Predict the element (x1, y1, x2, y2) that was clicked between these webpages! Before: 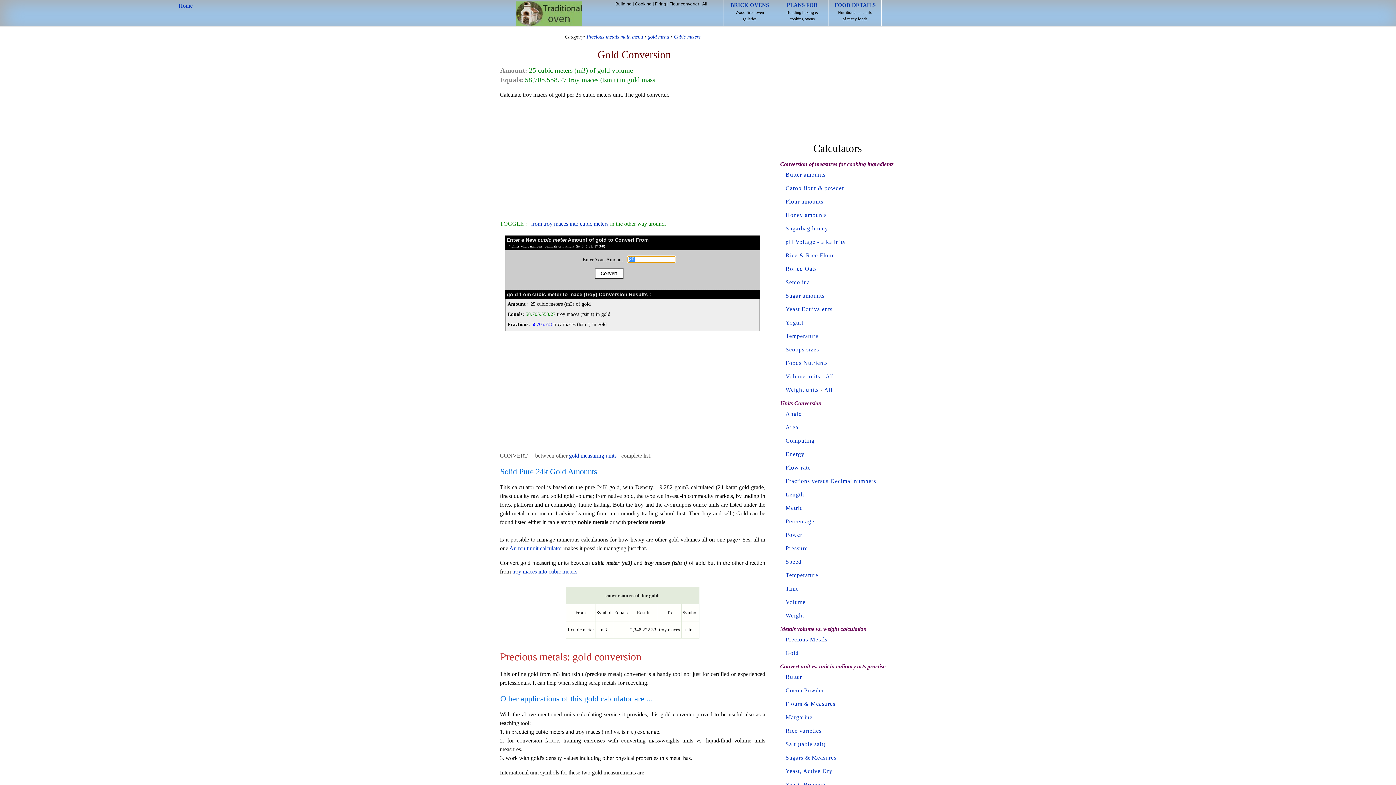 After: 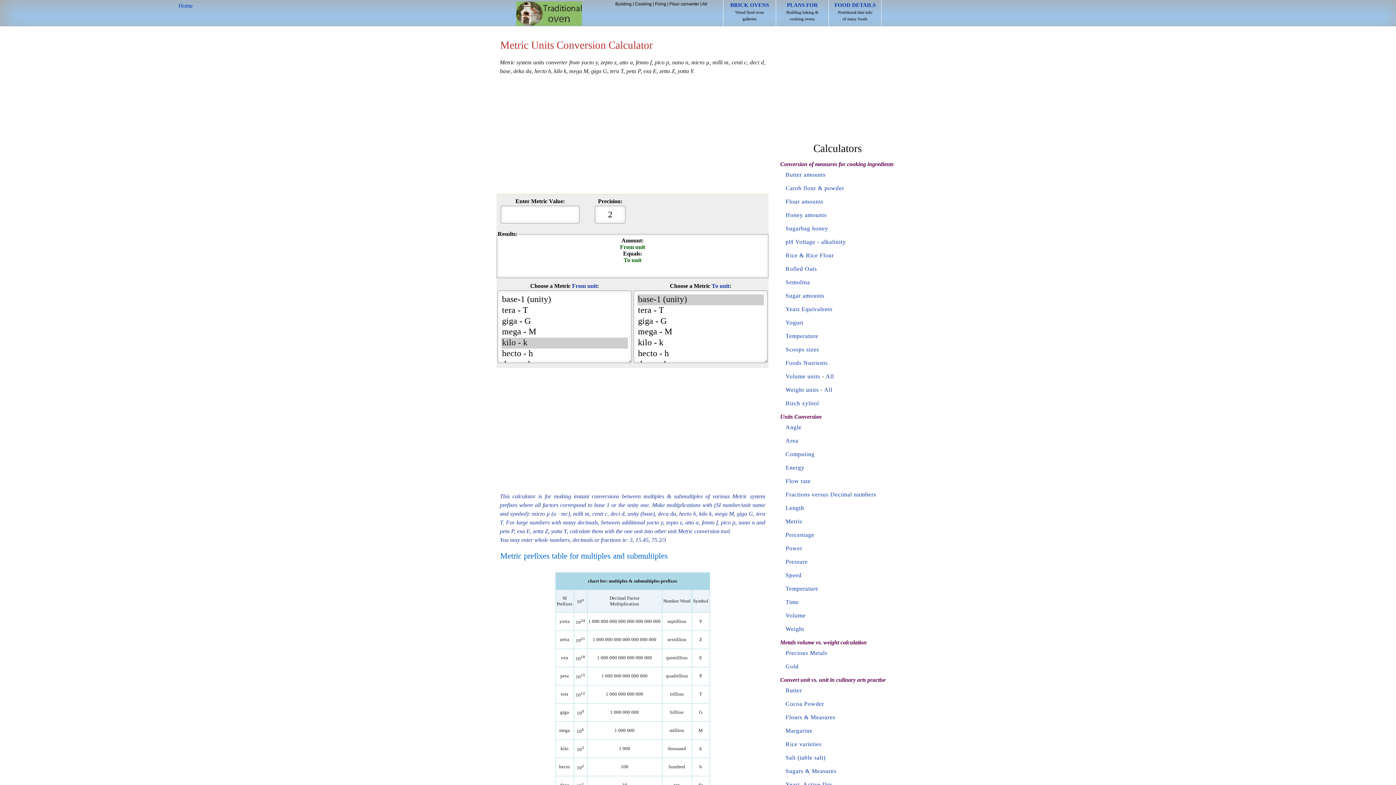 Action: bbox: (785, 504, 802, 511) label: Metric